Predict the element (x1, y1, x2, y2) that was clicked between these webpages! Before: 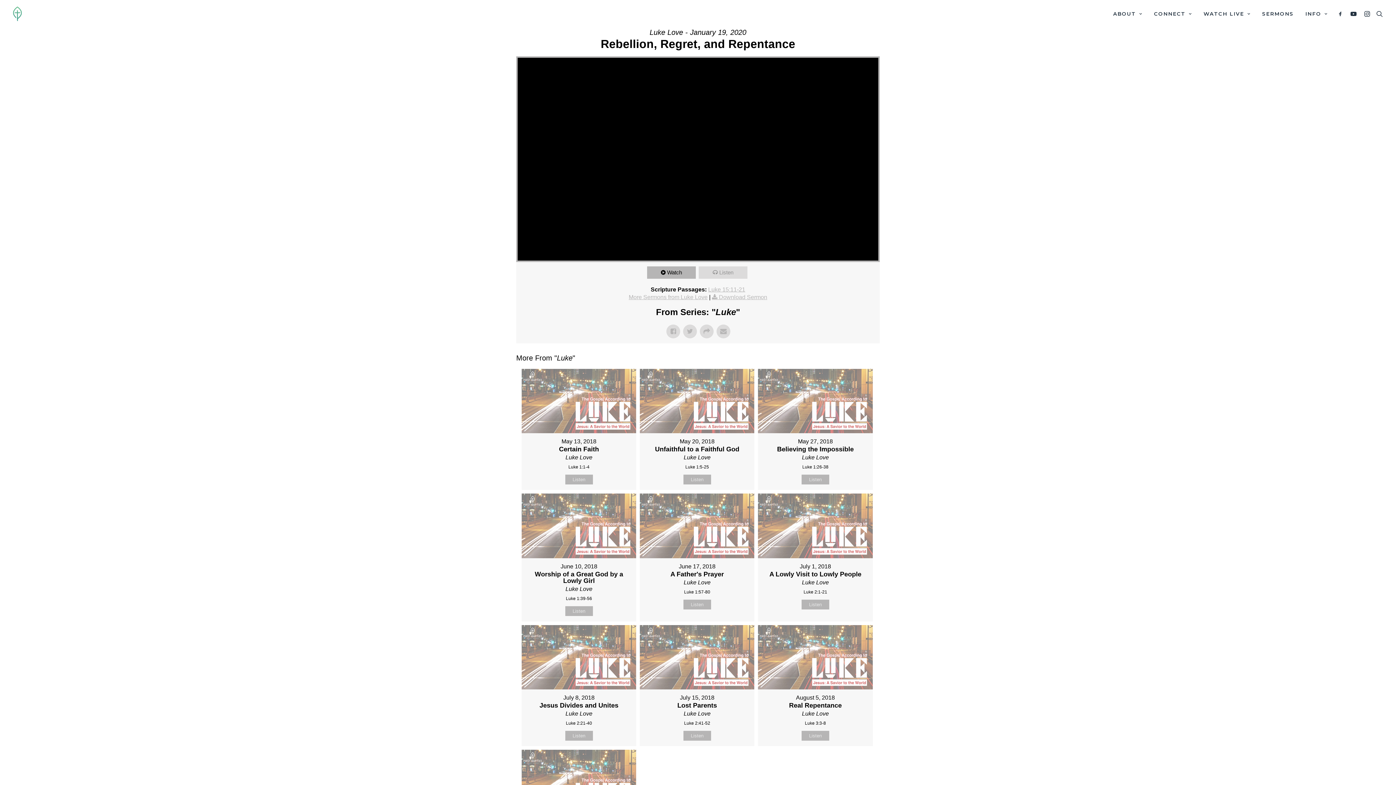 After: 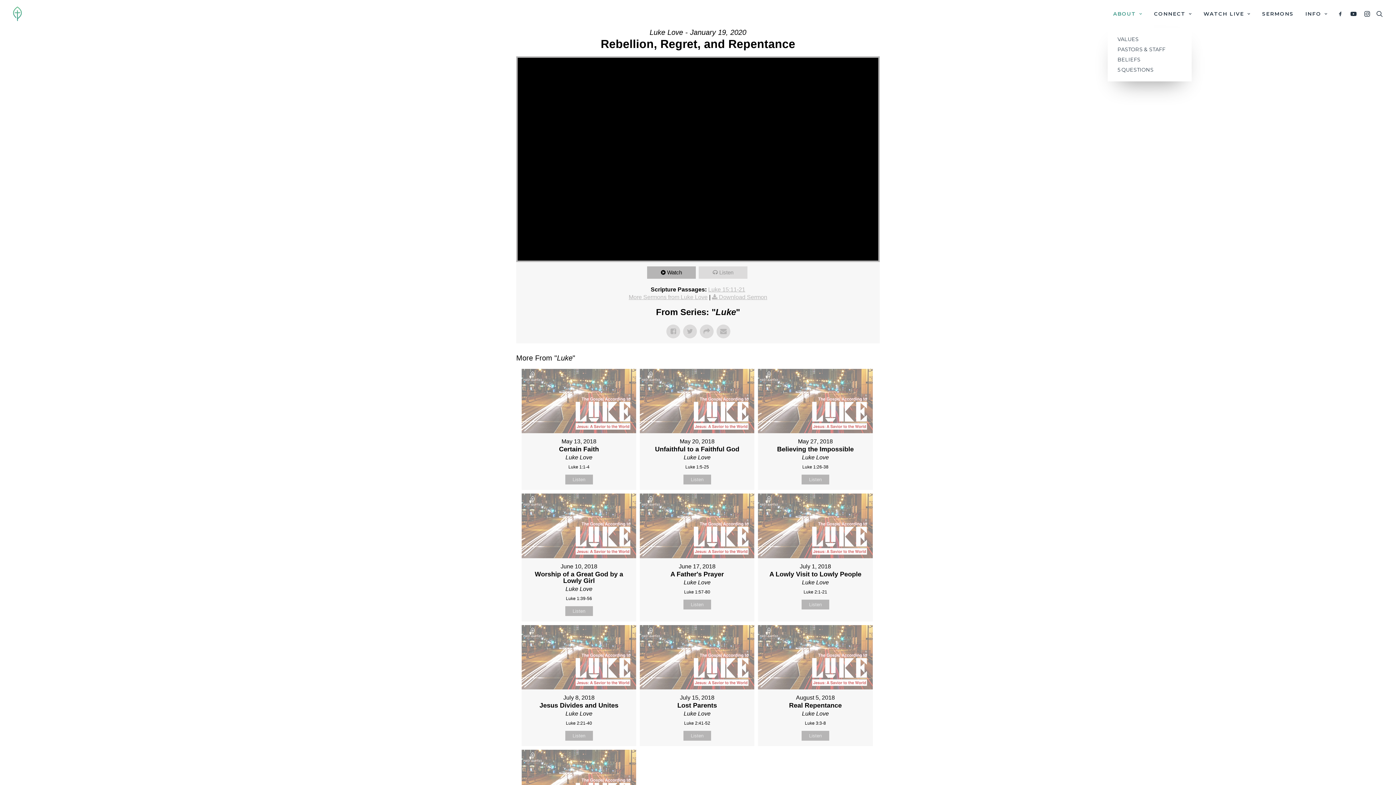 Action: bbox: (1108, 0, 1147, 27) label: ABOUT